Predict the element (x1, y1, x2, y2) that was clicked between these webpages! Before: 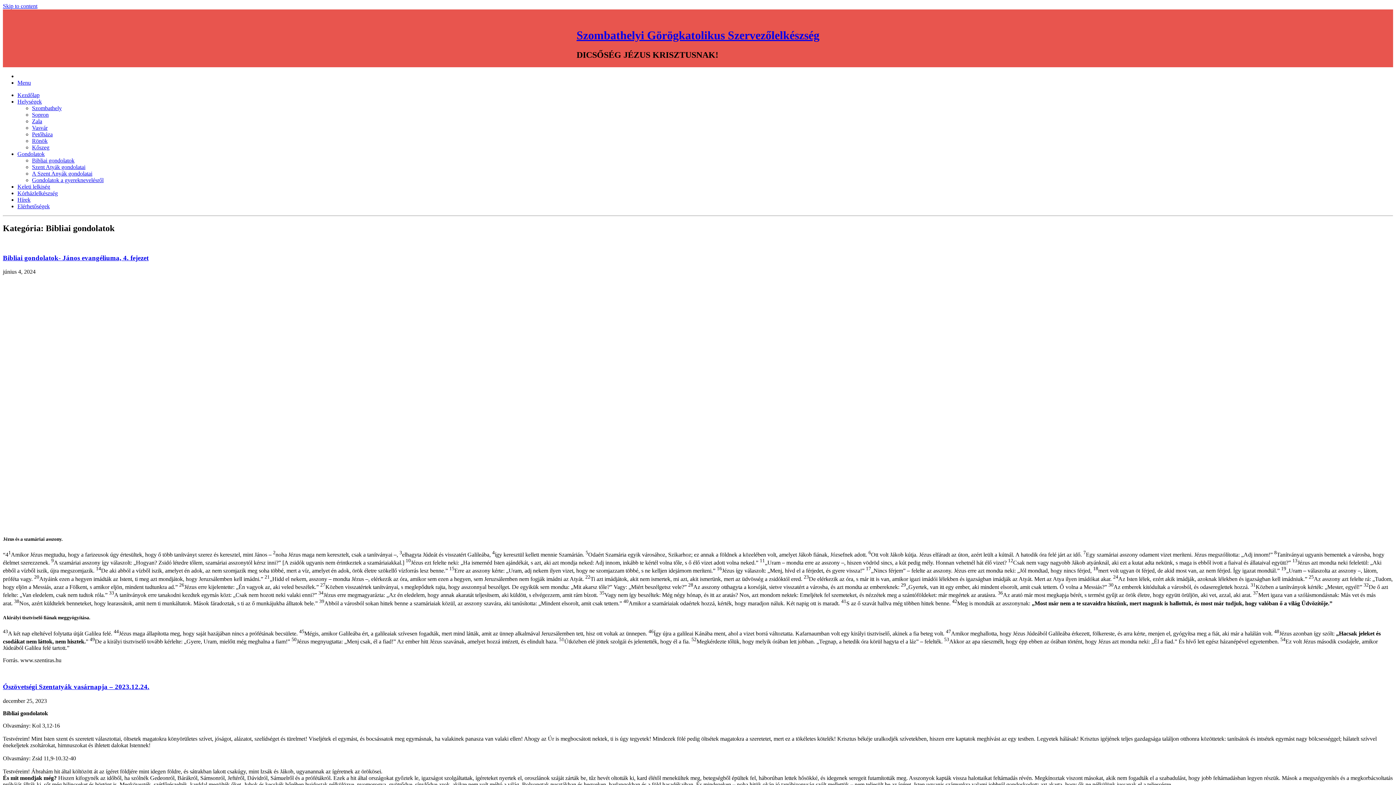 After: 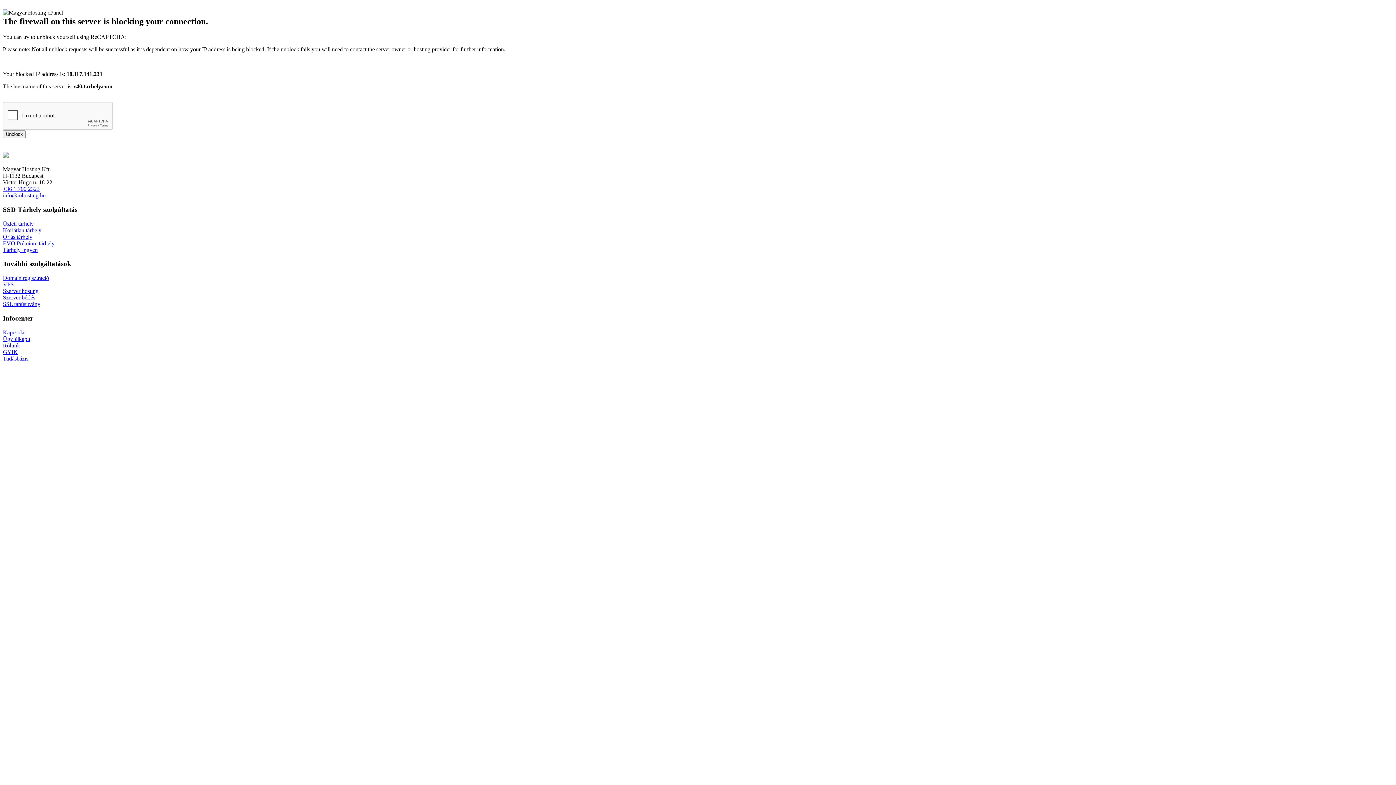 Action: bbox: (576, 28, 819, 41) label: Szombathelyi Görögkatolikus Szervezőlelkészség